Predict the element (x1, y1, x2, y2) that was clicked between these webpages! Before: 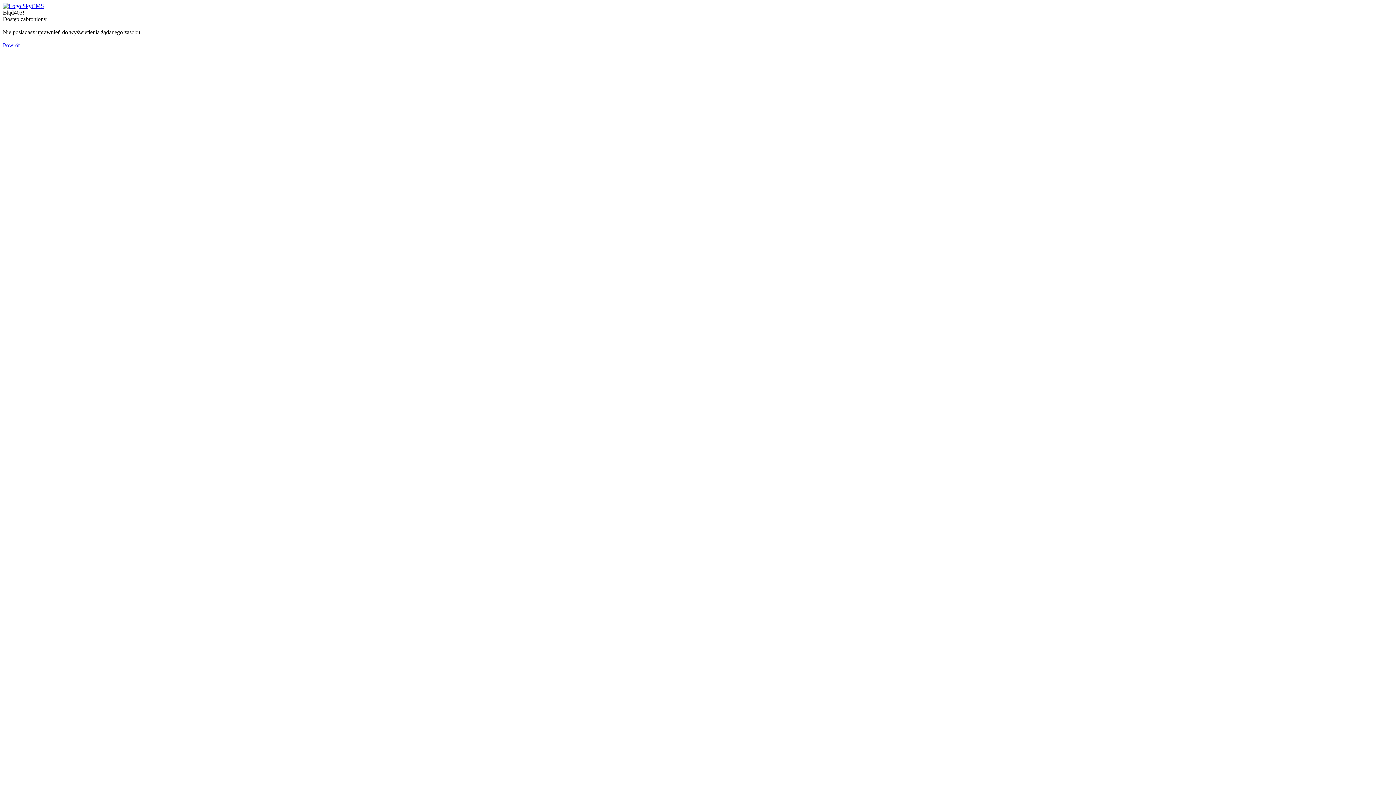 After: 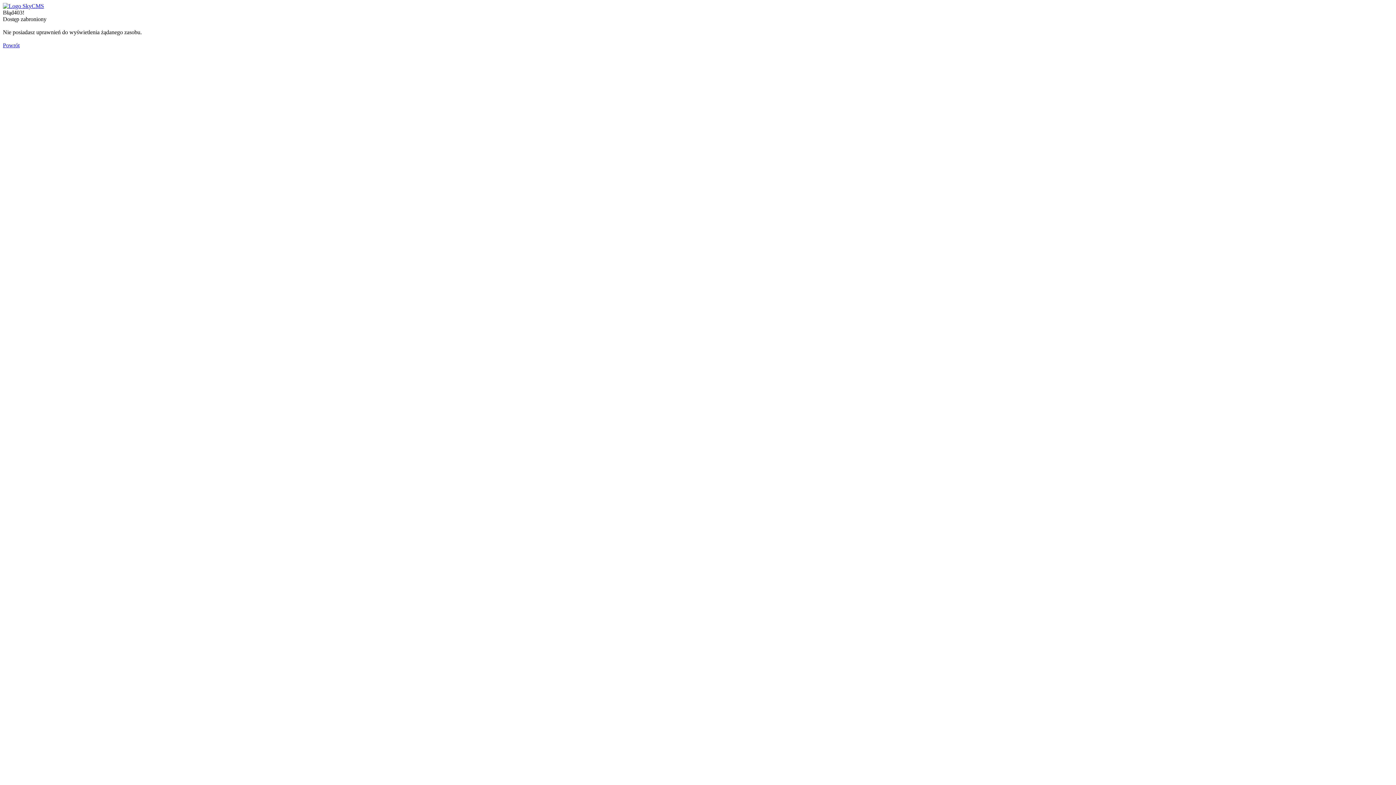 Action: label: Powrót bbox: (2, 42, 19, 48)